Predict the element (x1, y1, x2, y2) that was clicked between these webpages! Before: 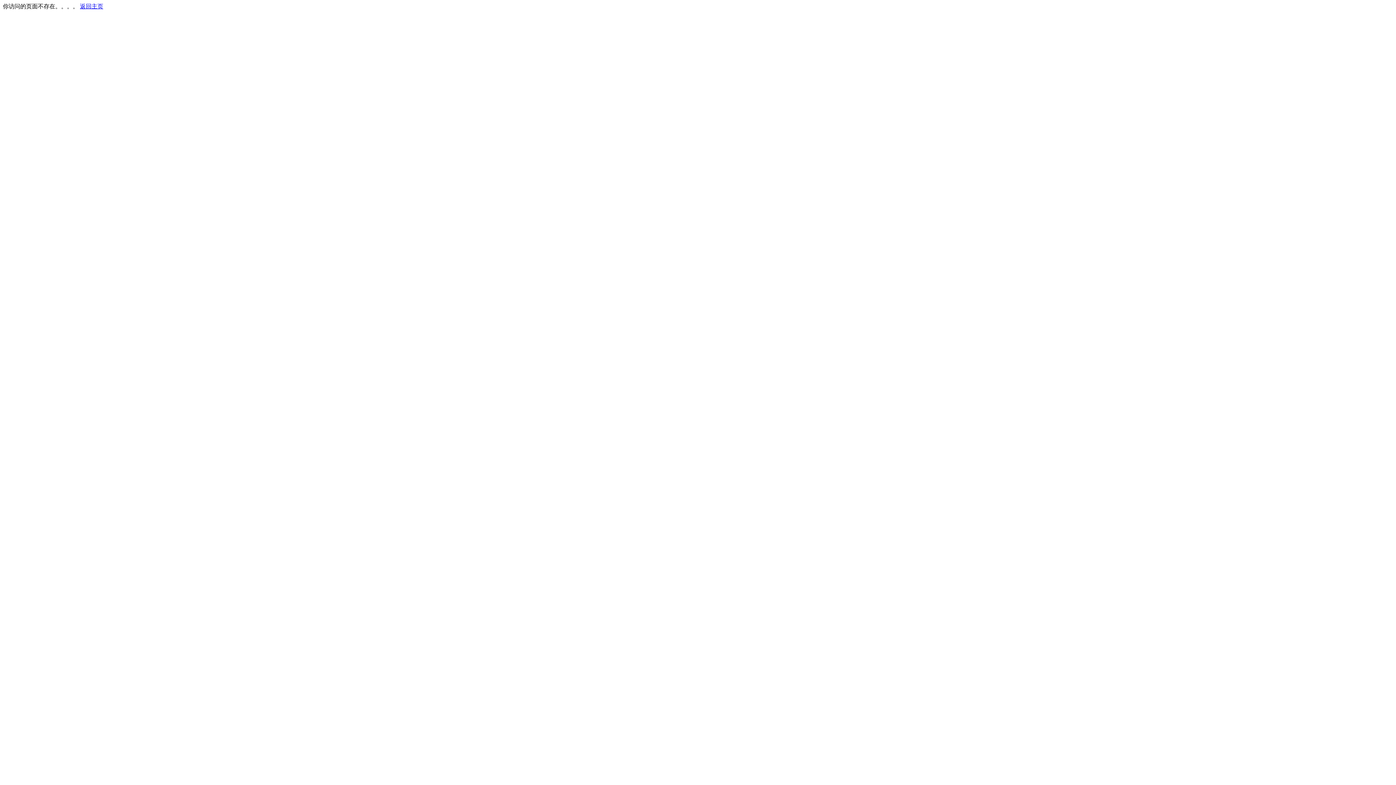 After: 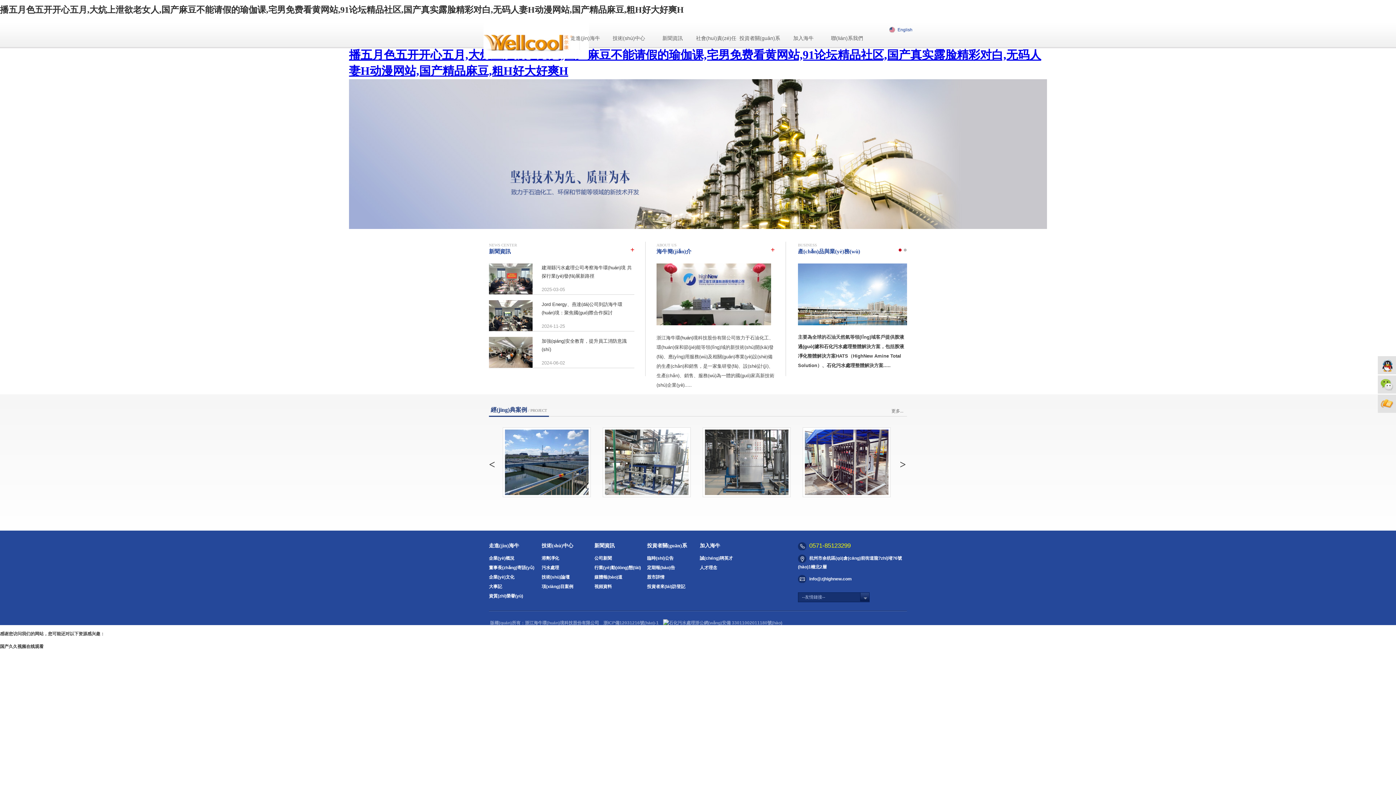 Action: bbox: (80, 3, 103, 9) label: 返回主页